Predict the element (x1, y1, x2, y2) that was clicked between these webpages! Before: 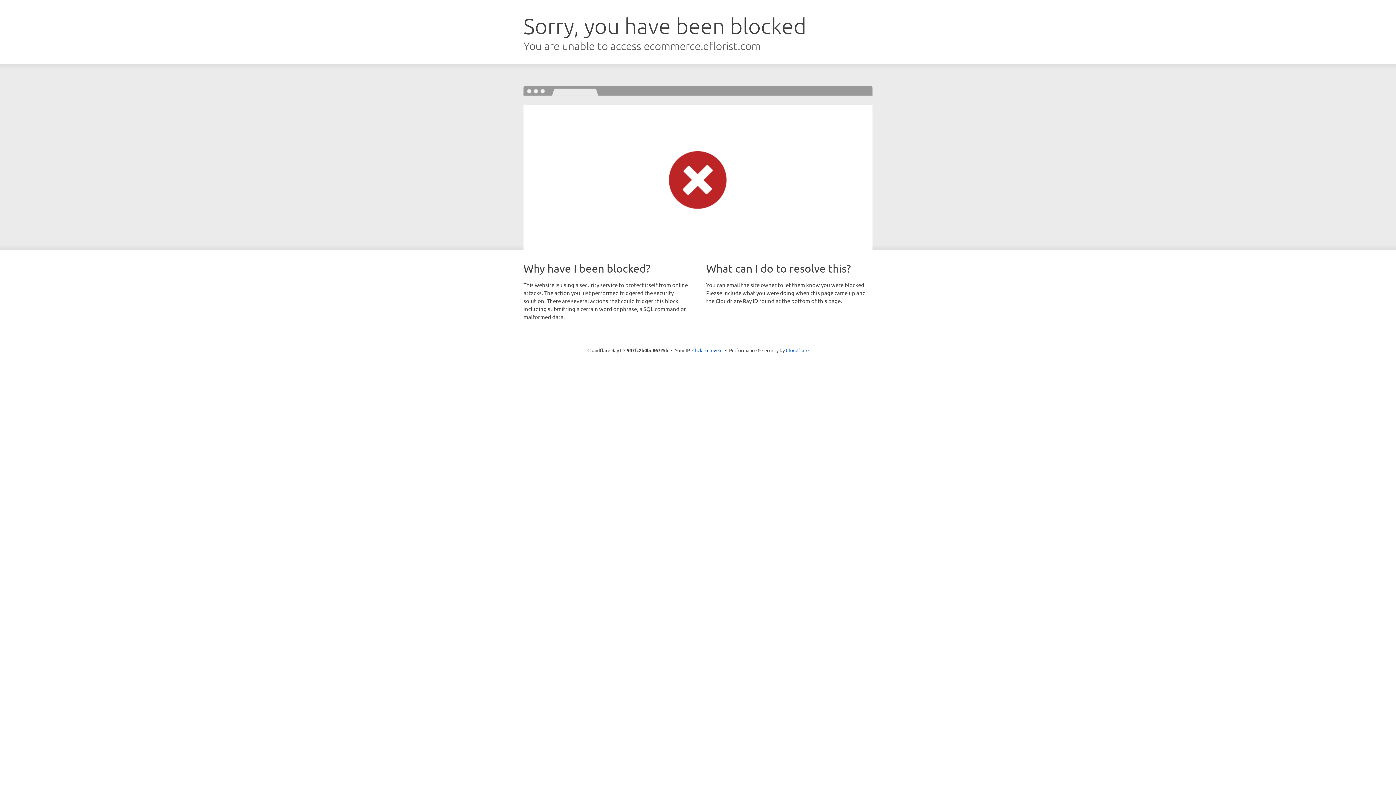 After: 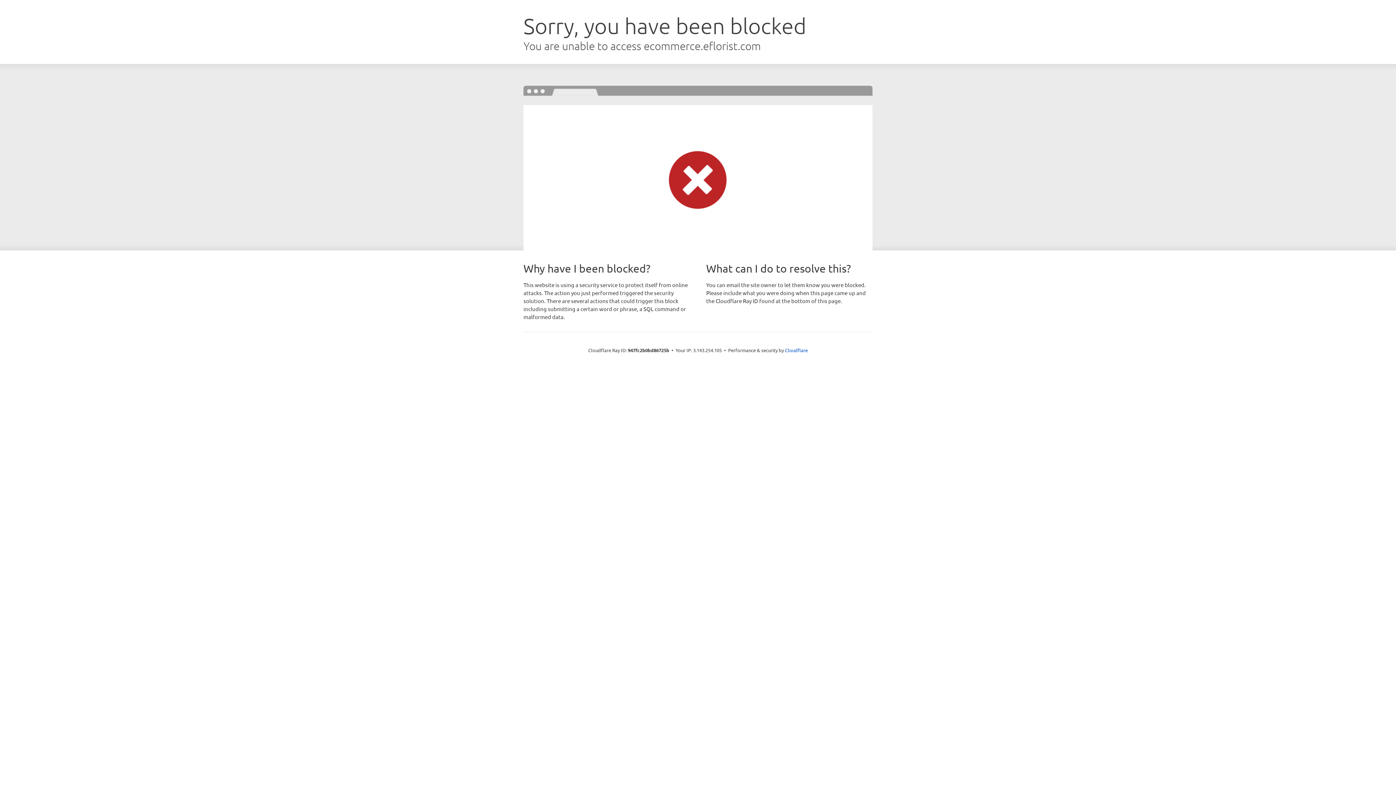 Action: label: Click to reveal bbox: (692, 346, 722, 353)